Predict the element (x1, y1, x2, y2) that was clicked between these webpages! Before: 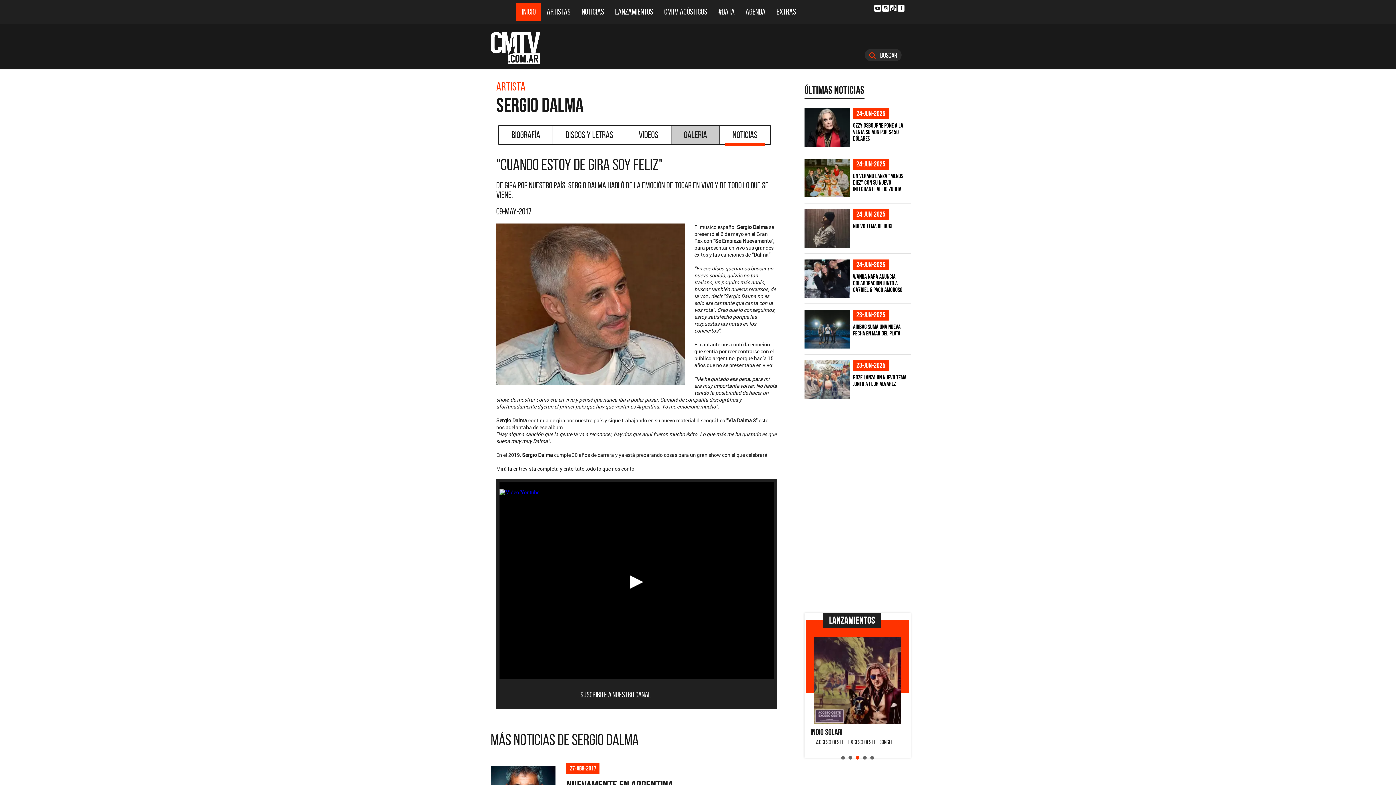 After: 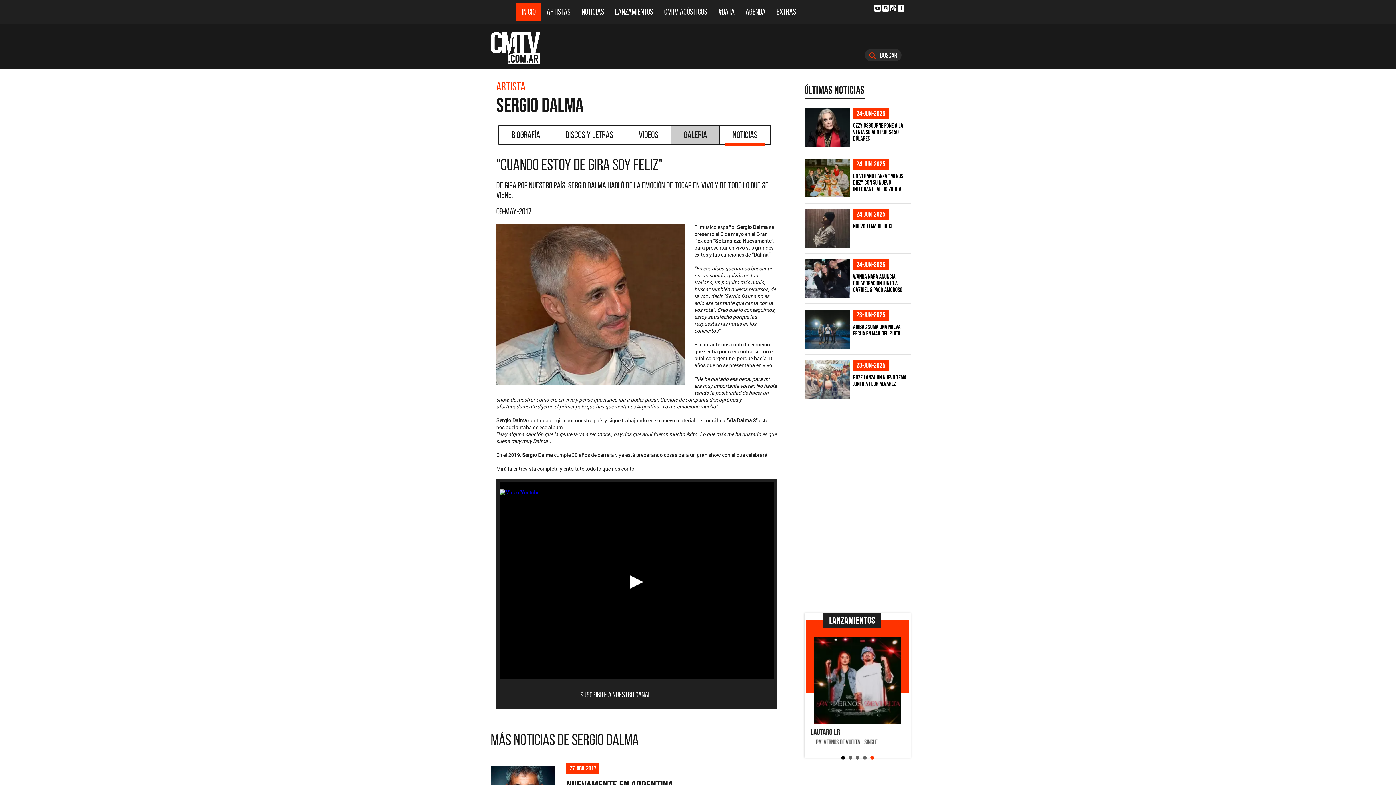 Action: label: 1 bbox: (841, 756, 845, 760)